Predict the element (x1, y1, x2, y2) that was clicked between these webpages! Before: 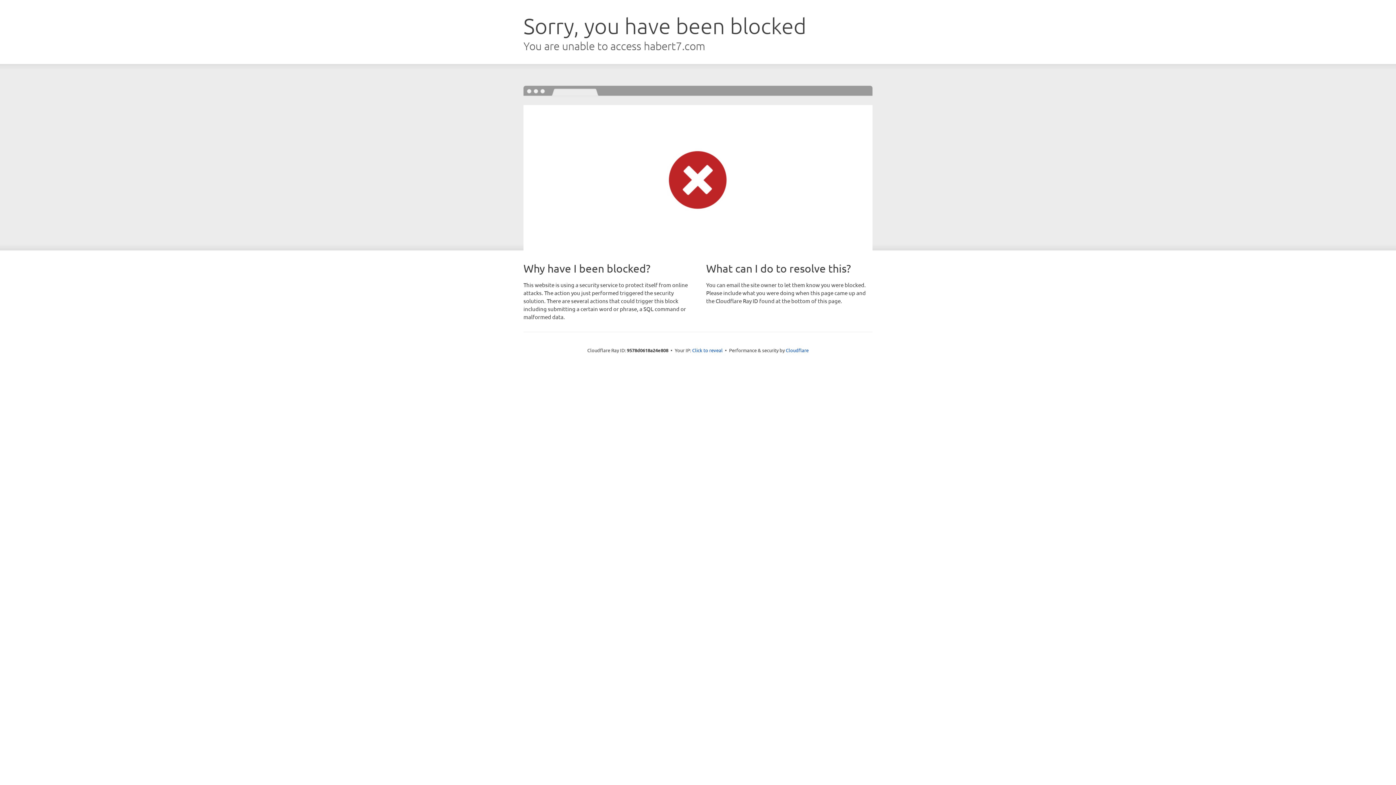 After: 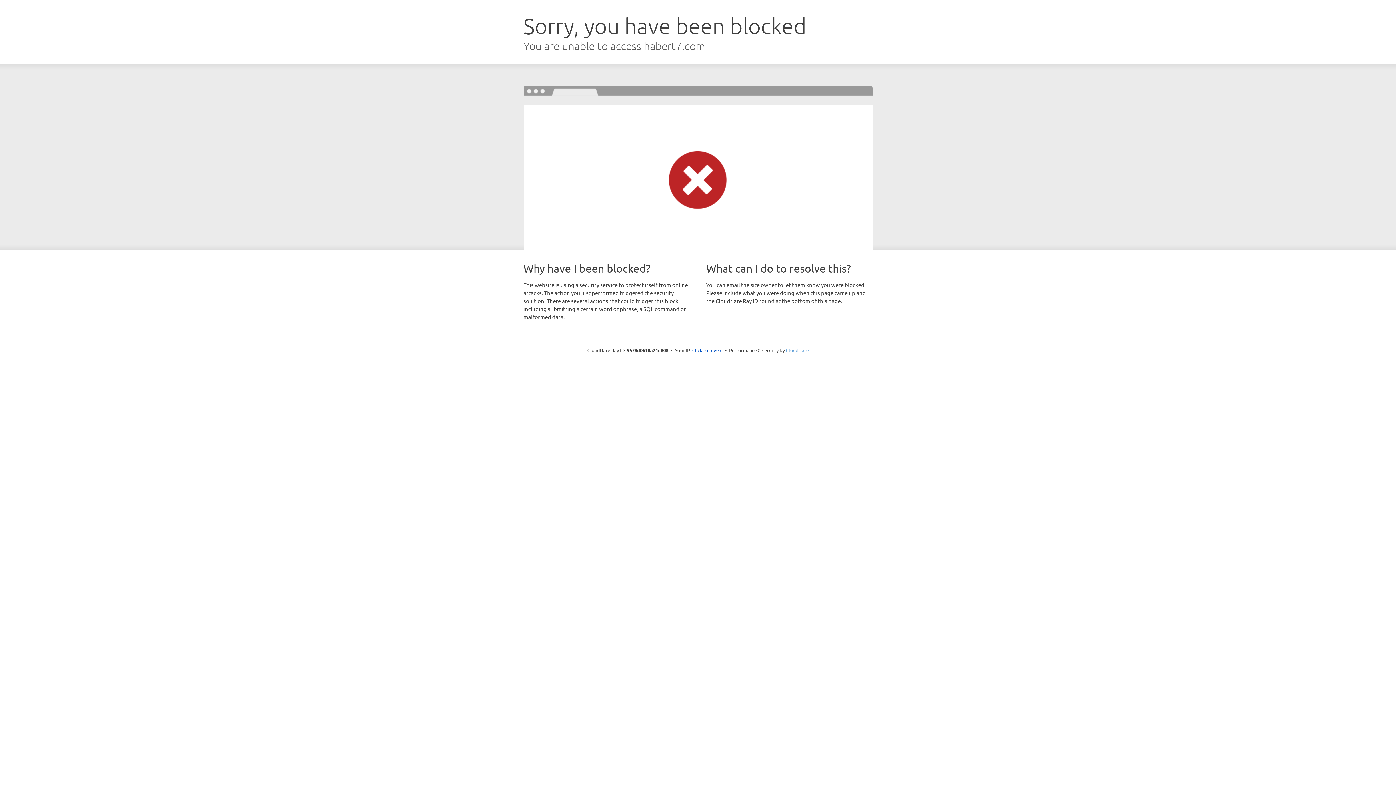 Action: bbox: (786, 347, 808, 353) label: Cloudflare